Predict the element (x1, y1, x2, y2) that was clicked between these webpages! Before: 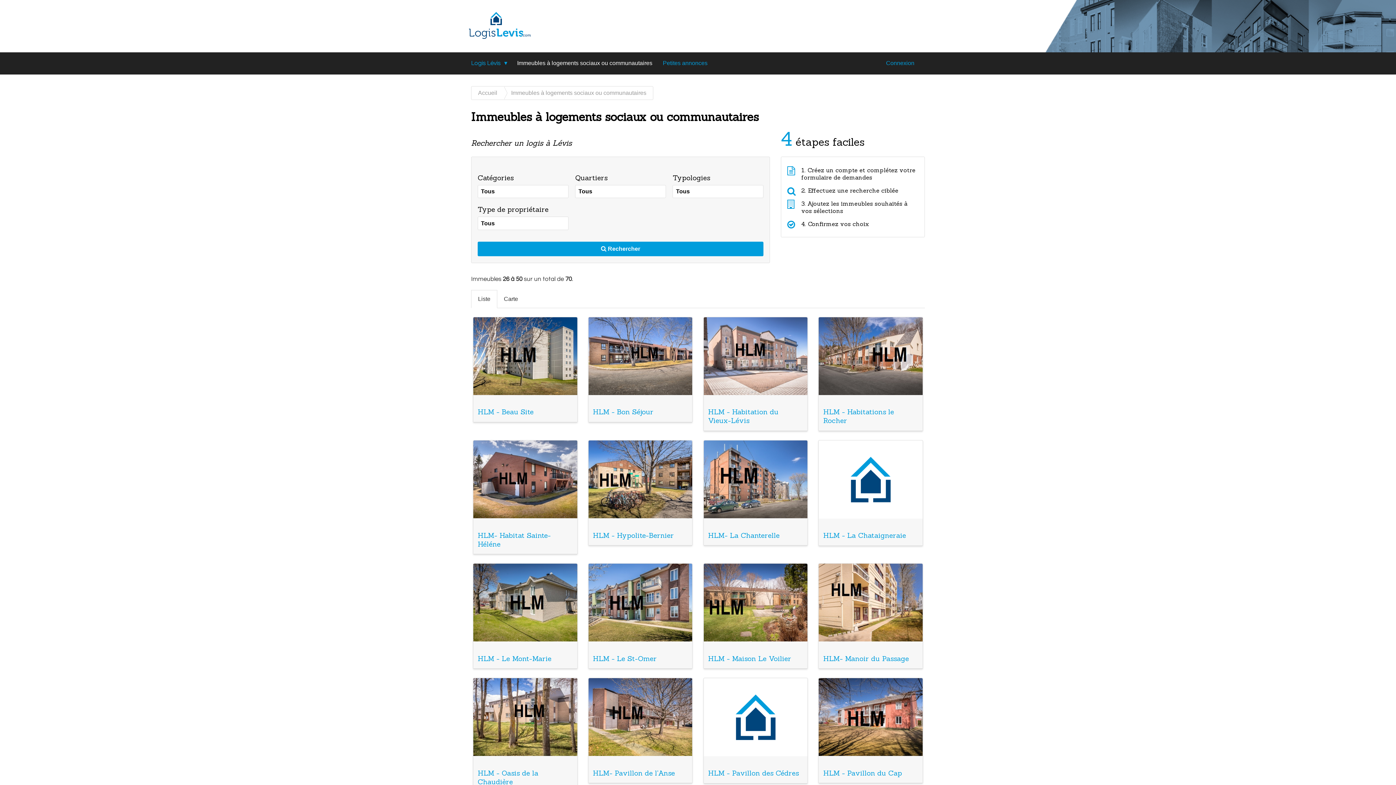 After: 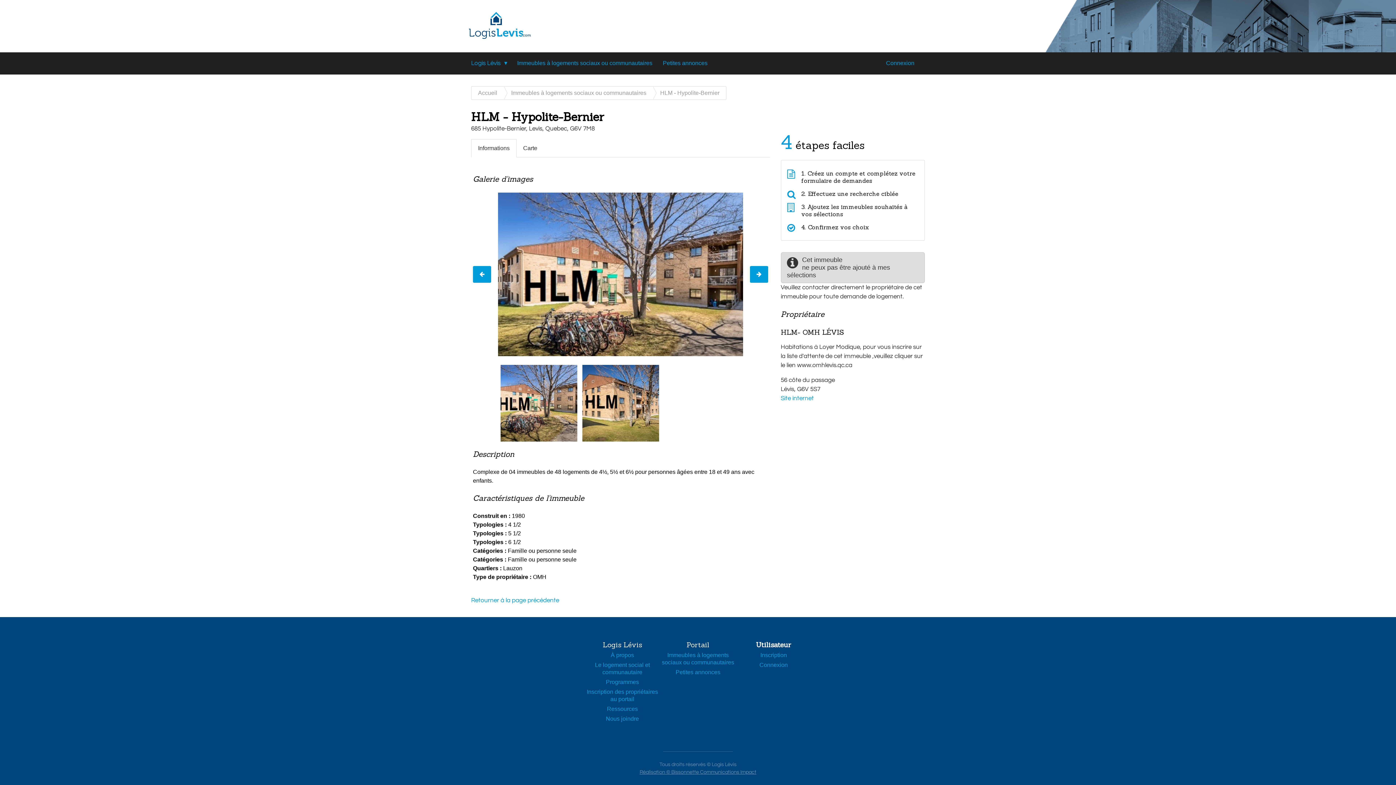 Action: label: HLM - Hypolite-Bernier bbox: (588, 440, 692, 545)